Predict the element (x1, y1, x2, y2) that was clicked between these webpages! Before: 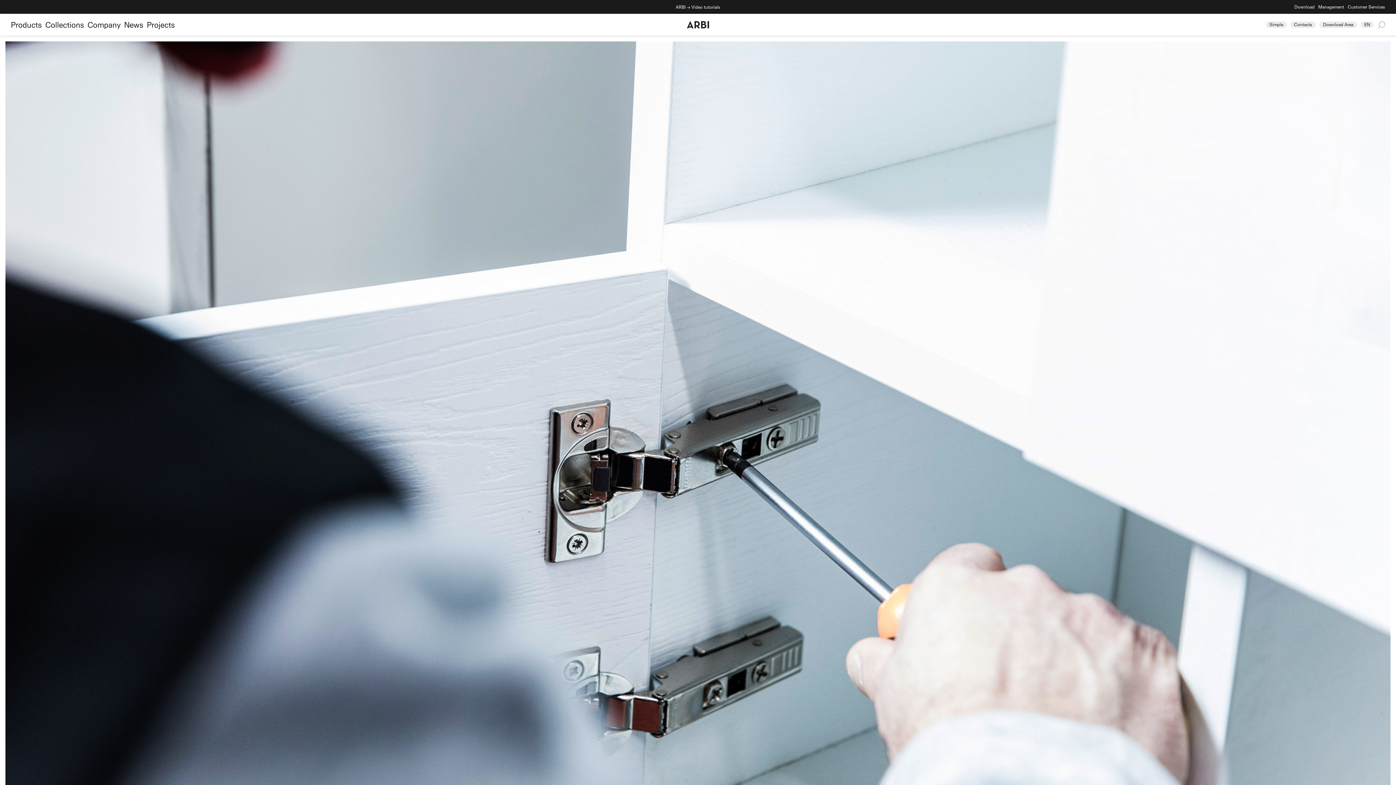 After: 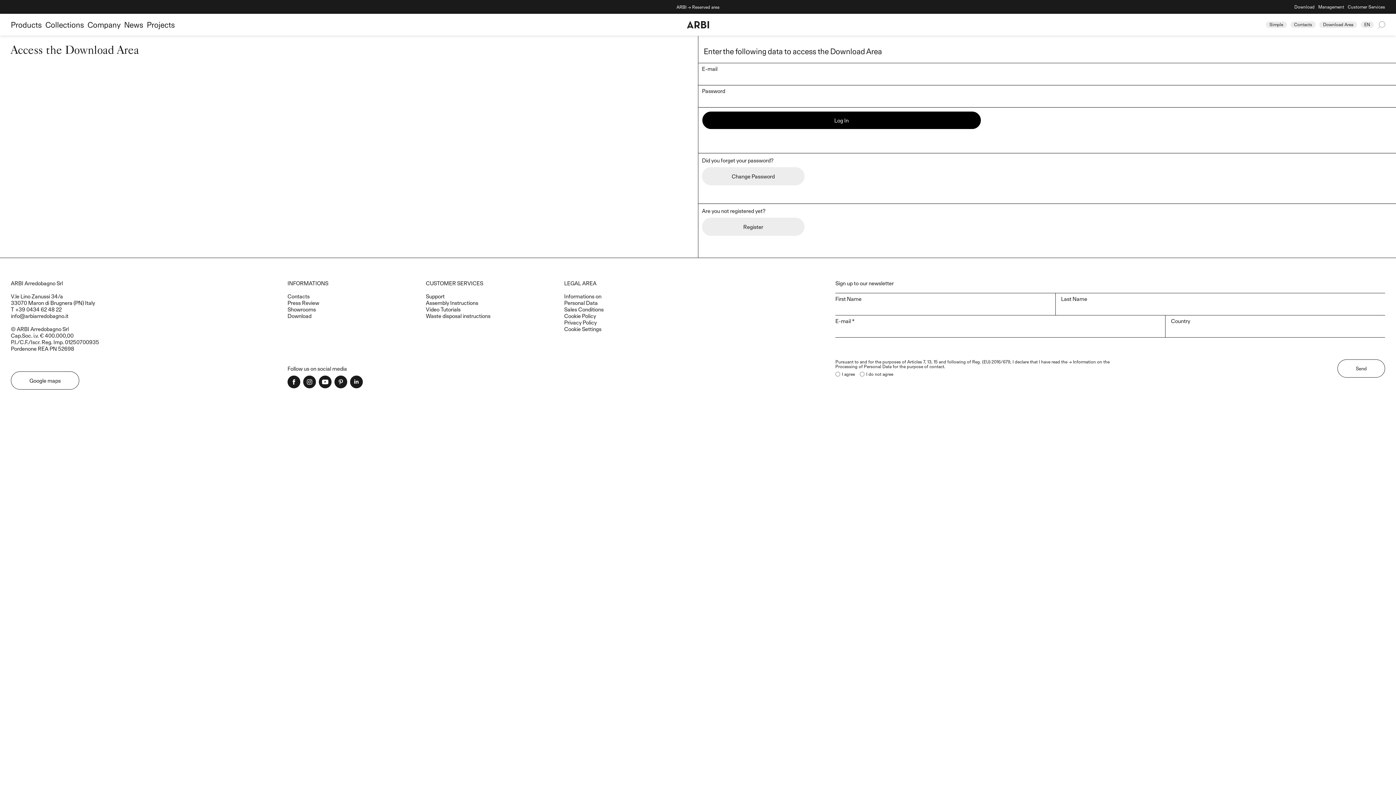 Action: bbox: (1319, 21, 1357, 28) label: Download Area